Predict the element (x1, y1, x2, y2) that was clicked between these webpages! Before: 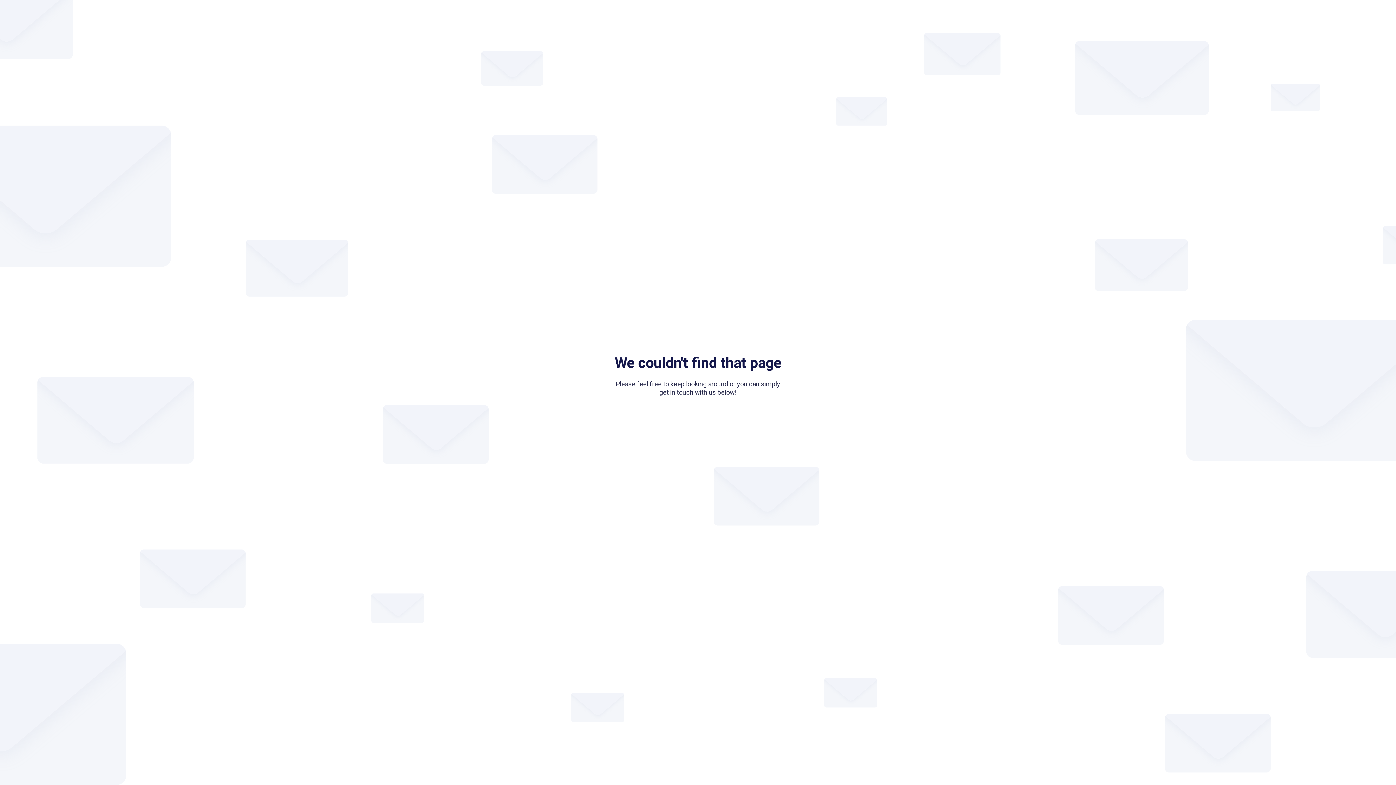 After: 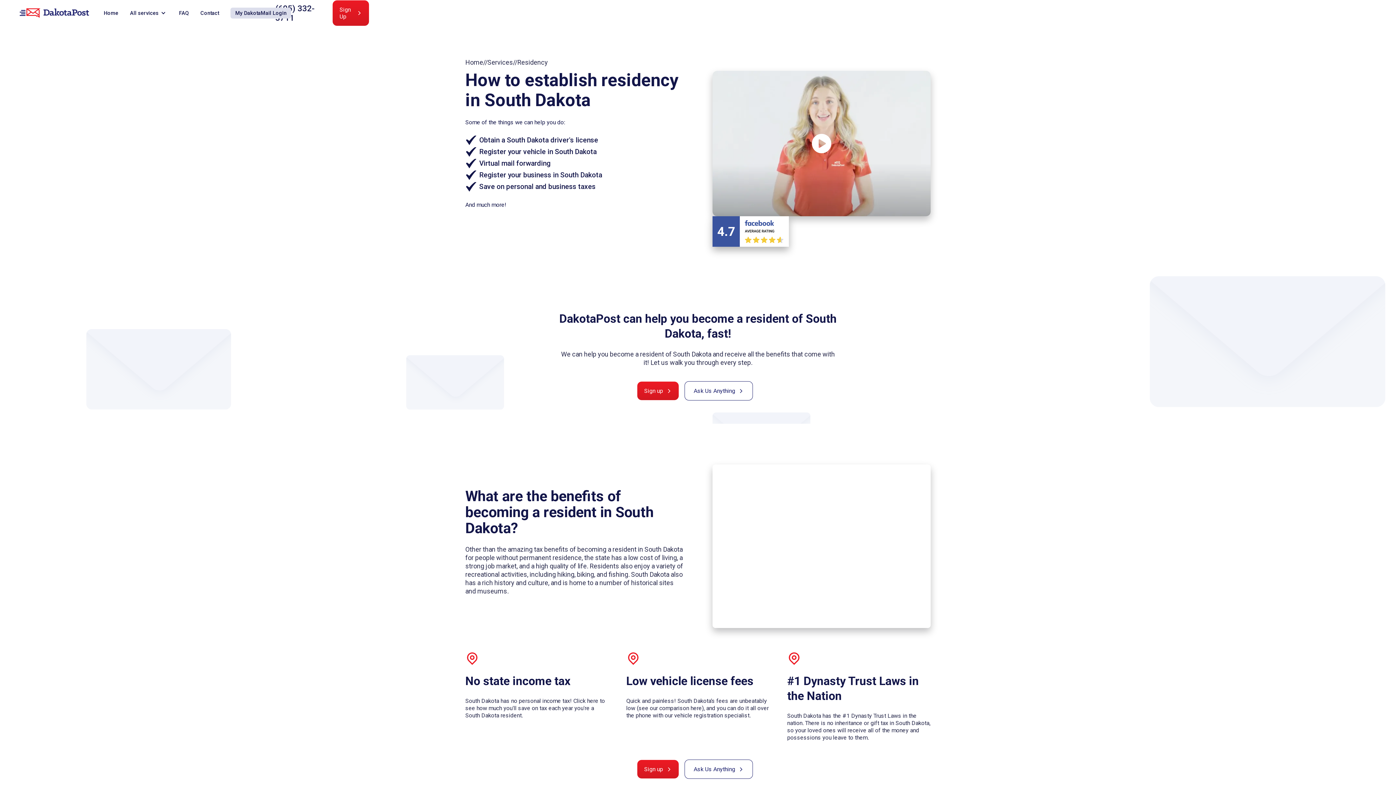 Action: label: Contact bbox: (715, 411, 761, 430)